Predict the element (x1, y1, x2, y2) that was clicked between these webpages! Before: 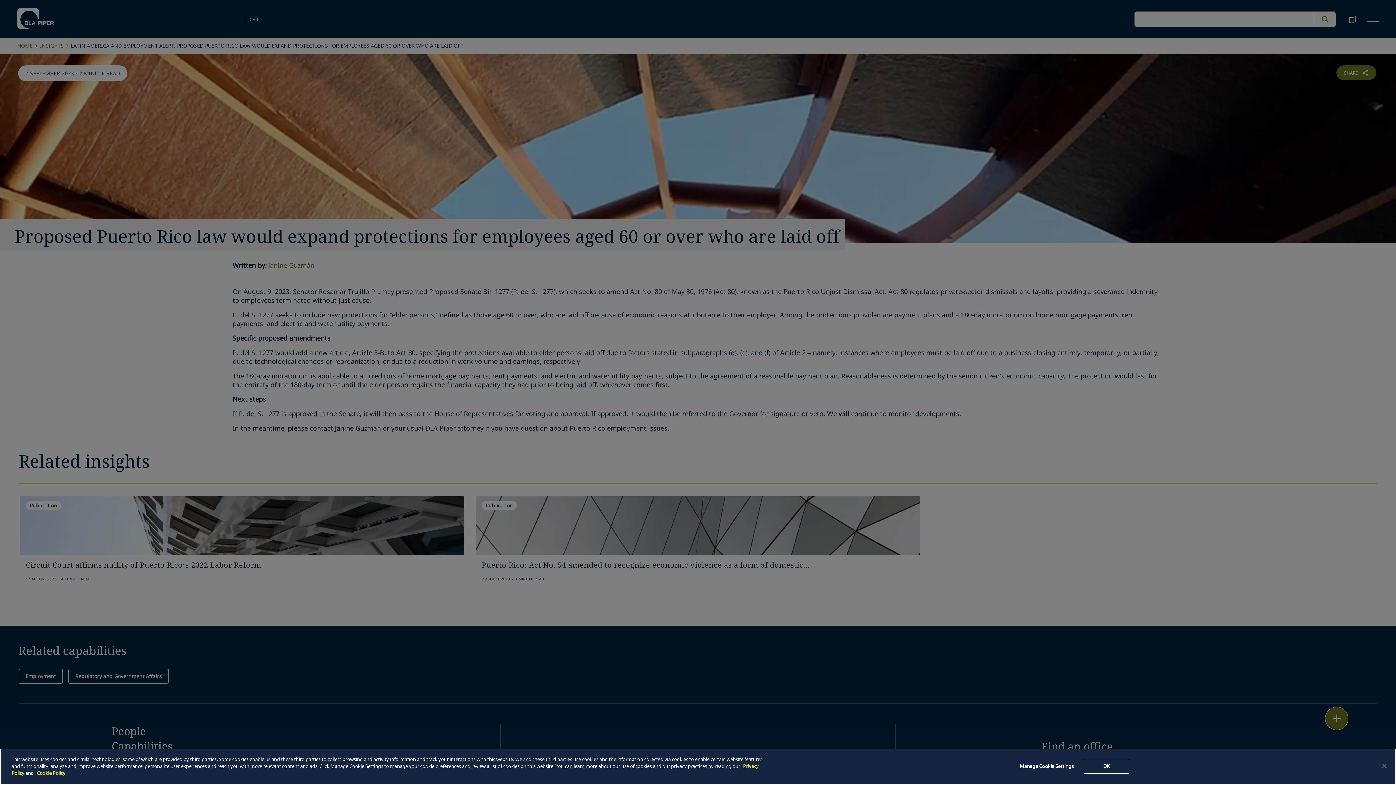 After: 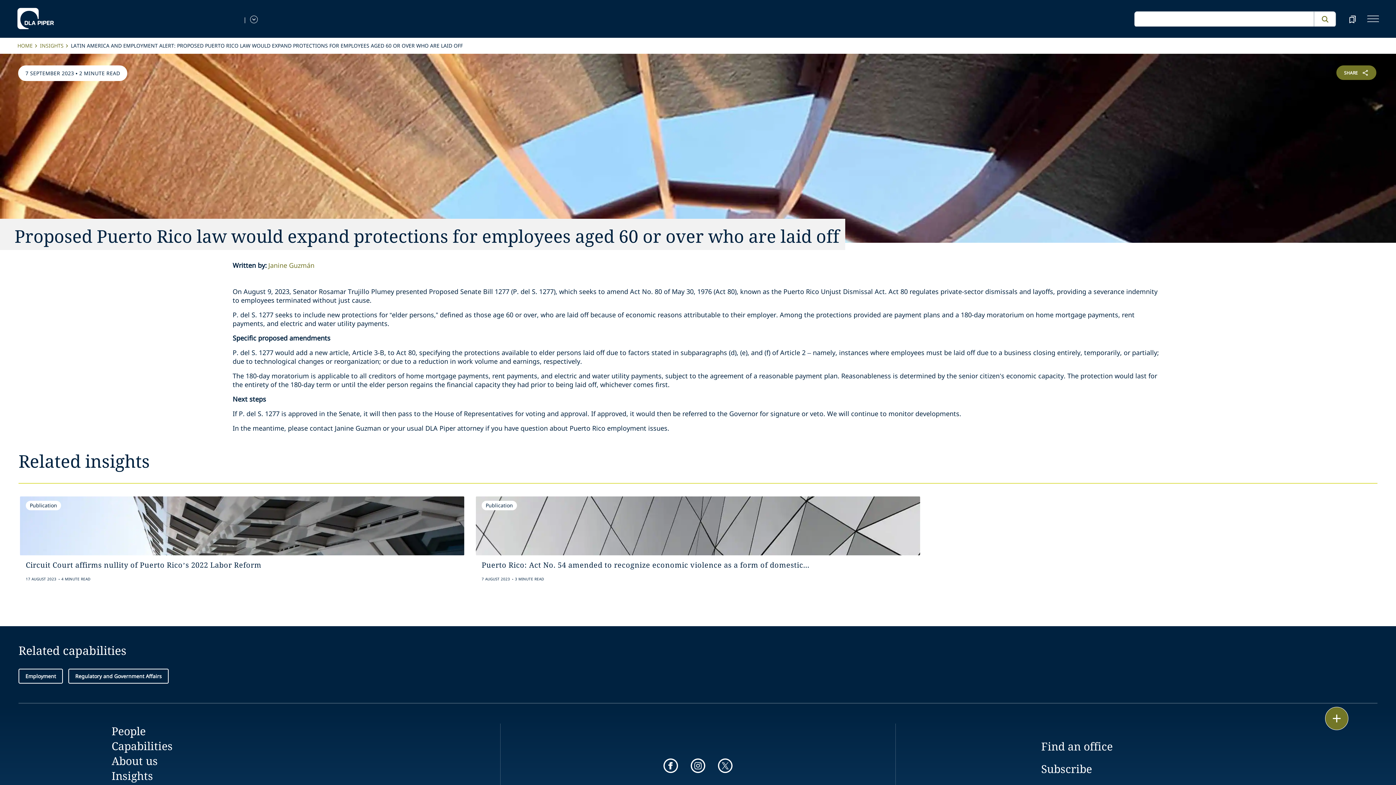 Action: label: Close bbox: (1376, 758, 1392, 774)